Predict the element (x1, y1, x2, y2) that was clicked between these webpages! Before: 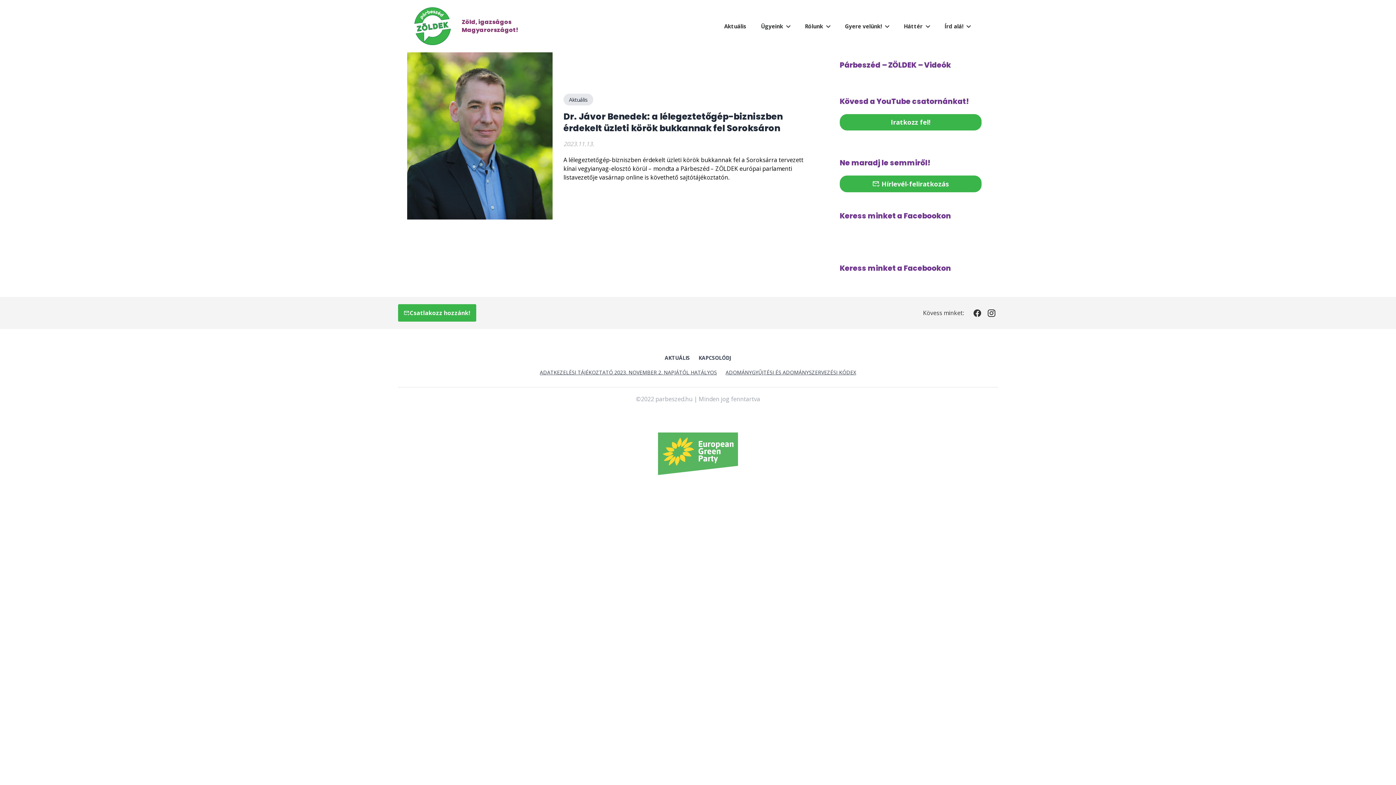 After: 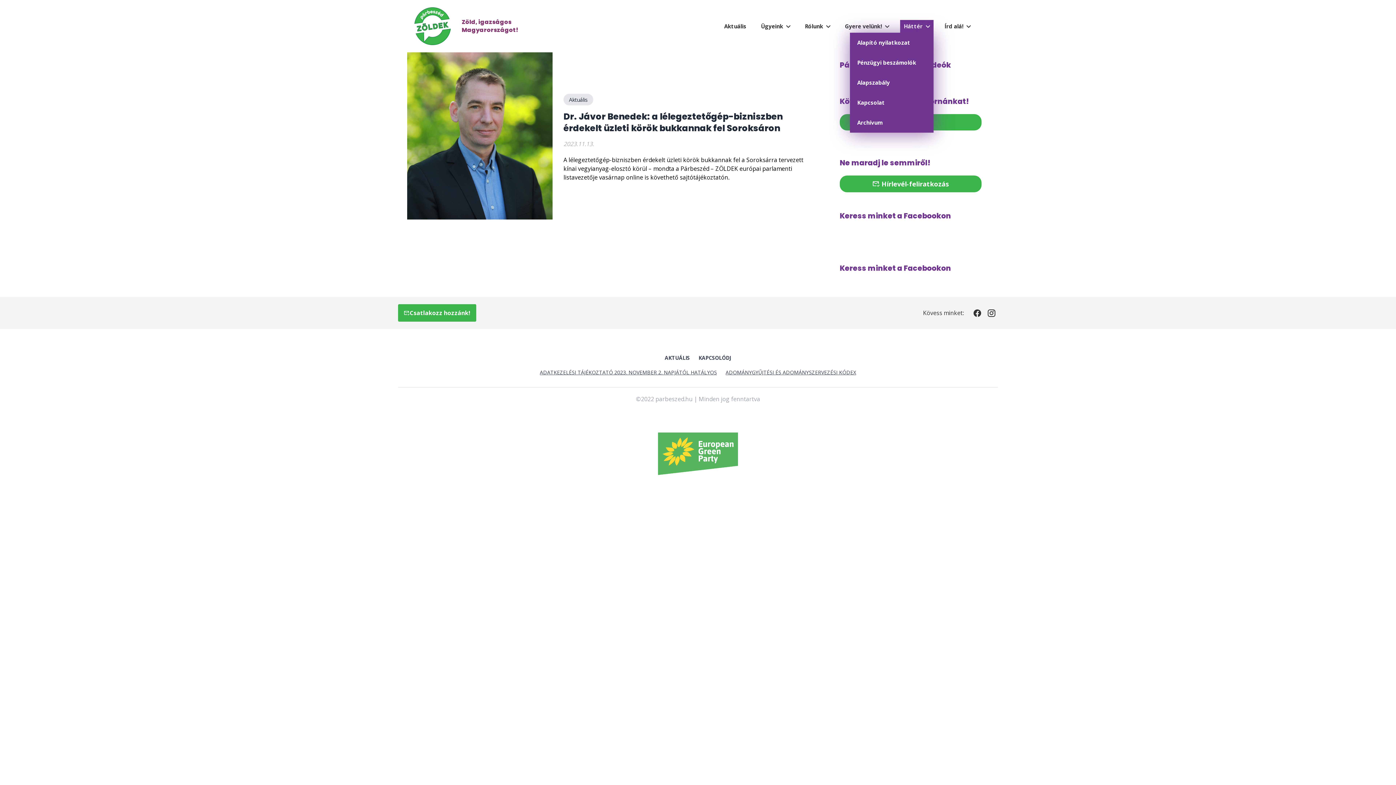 Action: label: Háttér bbox: (900, 19, 933, 32)